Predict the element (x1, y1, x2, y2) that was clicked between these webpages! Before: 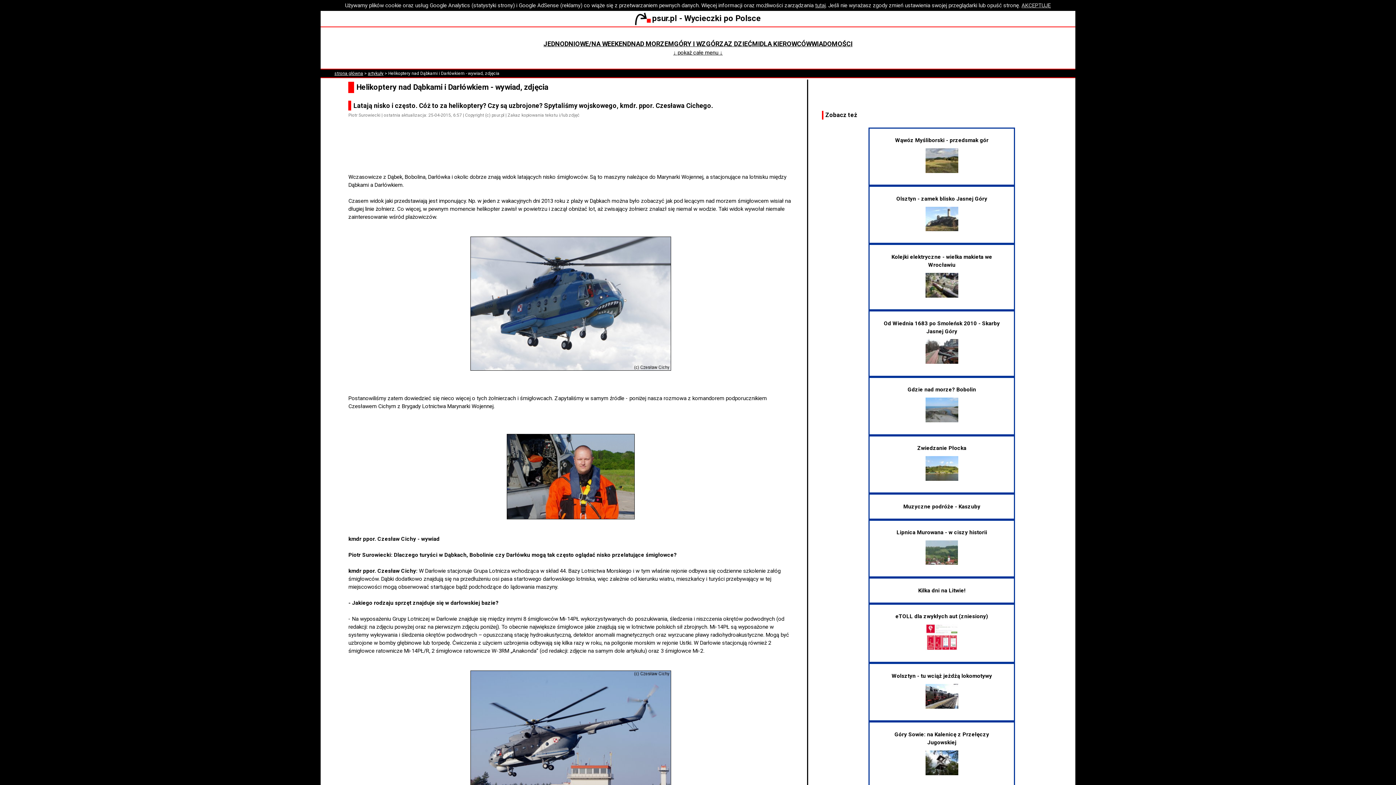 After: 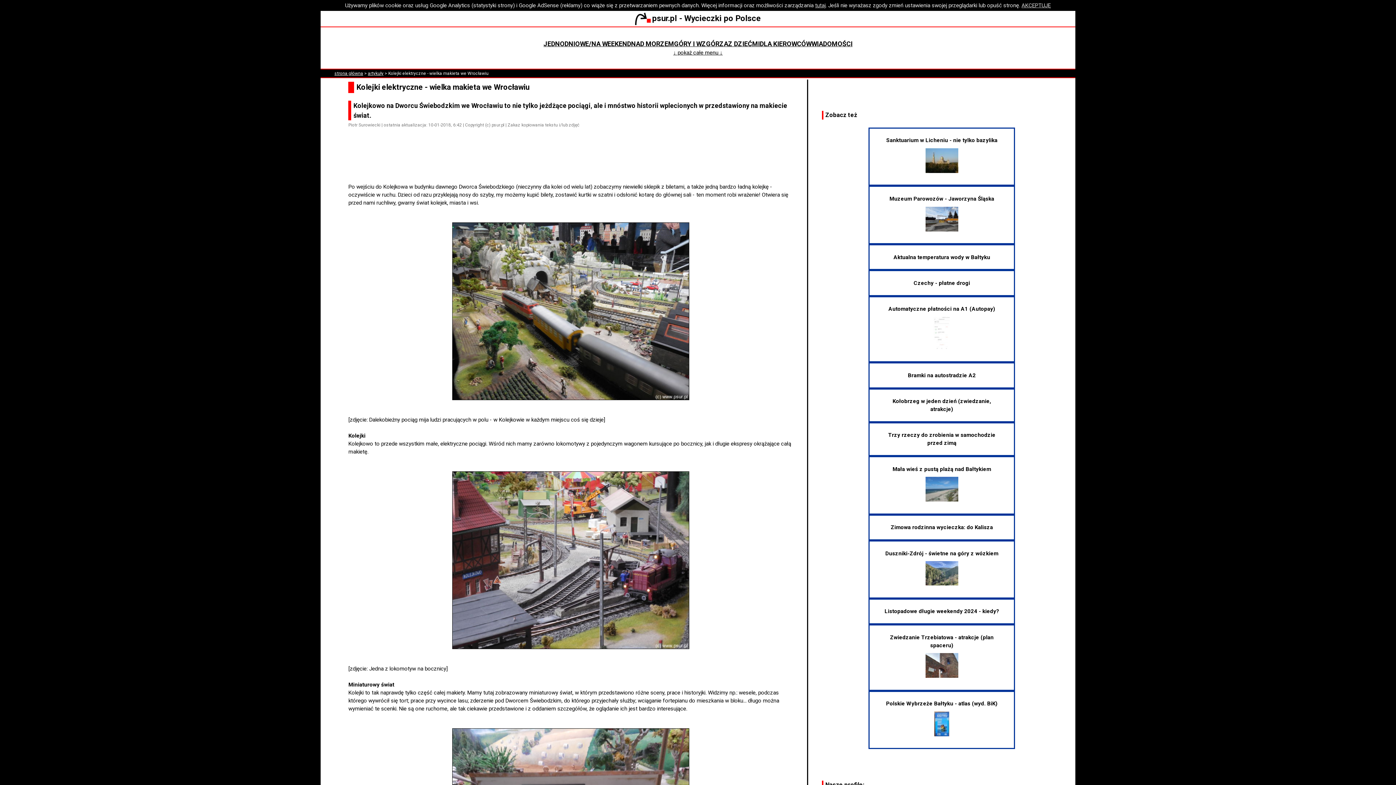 Action: bbox: (883, 253, 1000, 297) label: Kolejki elektryczne - wielka makieta we Wrocławiu